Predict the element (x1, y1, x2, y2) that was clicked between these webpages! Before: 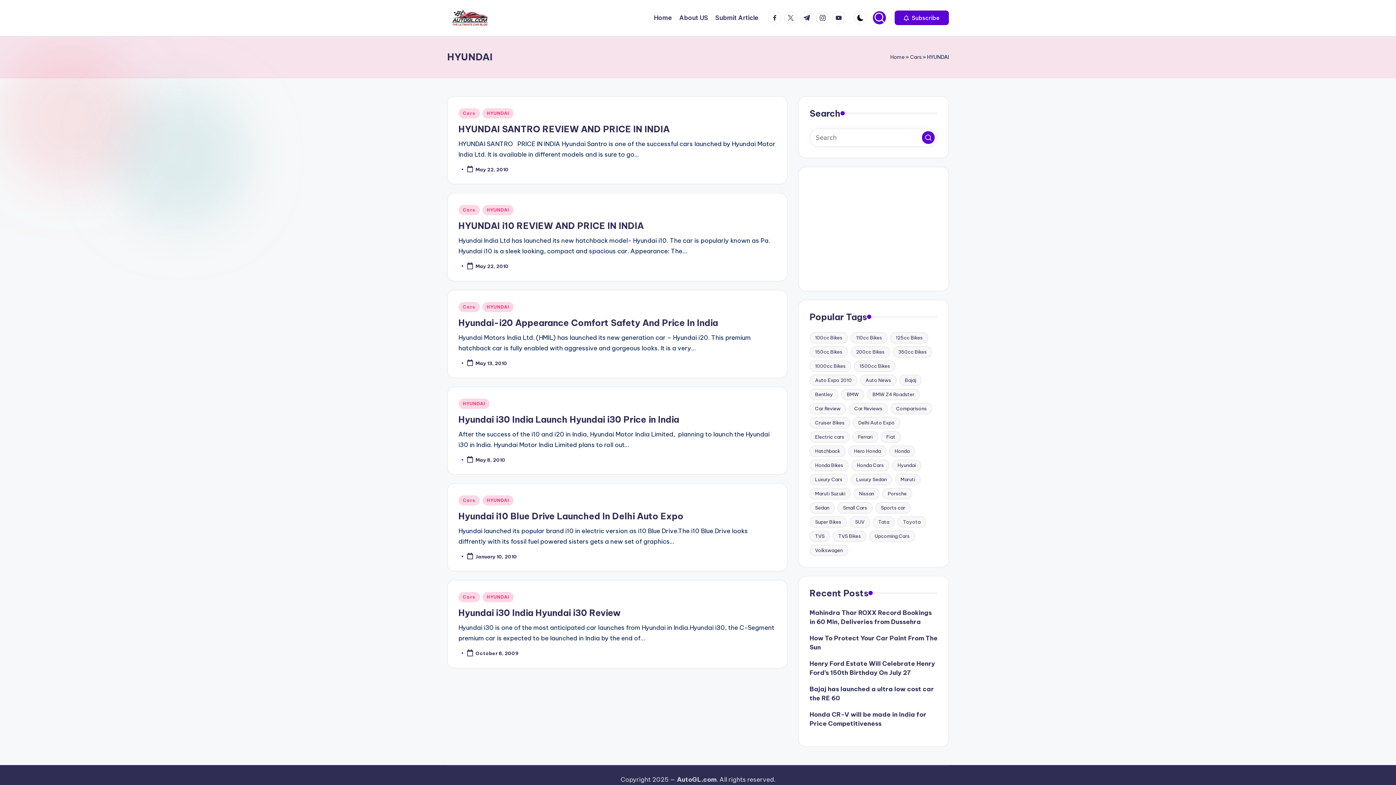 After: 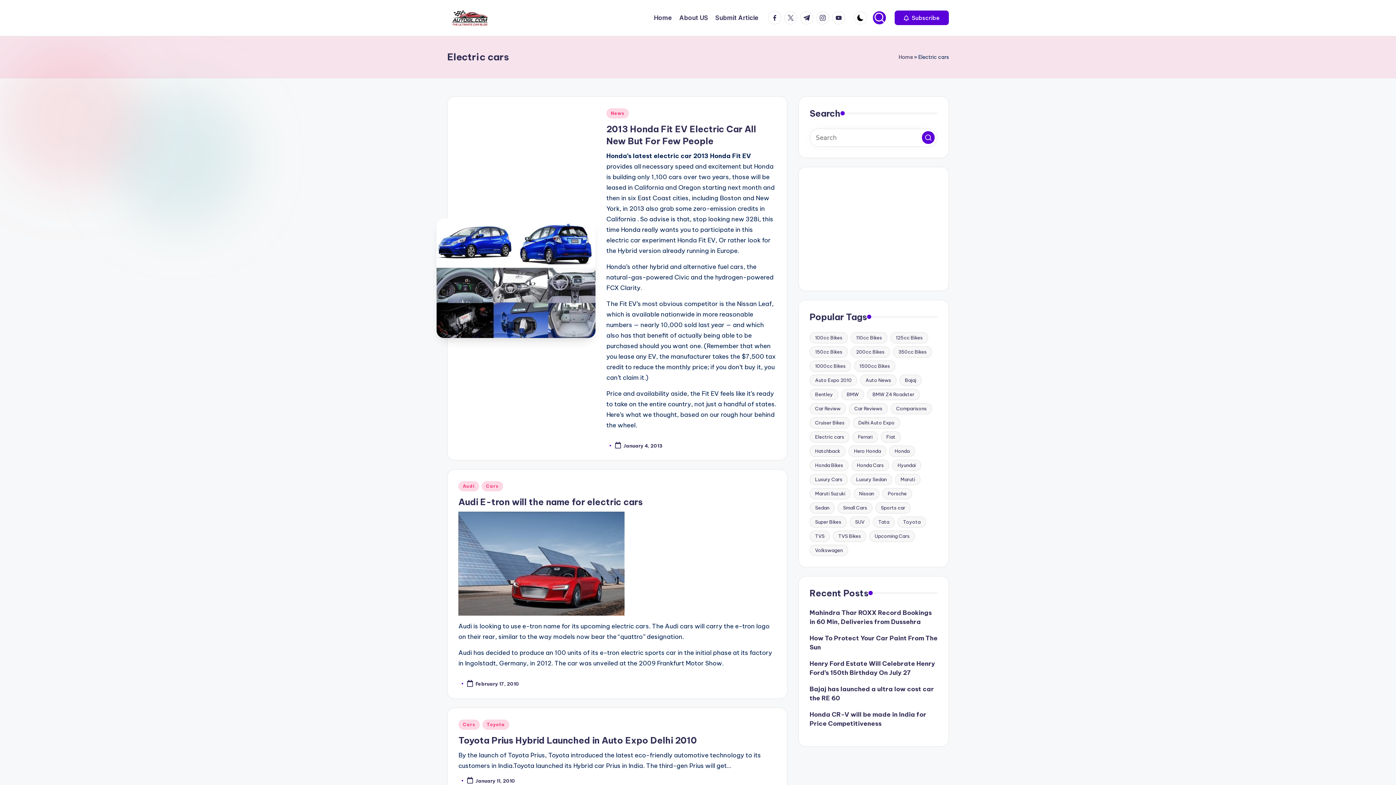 Action: label: Electric cars (5 items) bbox: (809, 431, 849, 442)